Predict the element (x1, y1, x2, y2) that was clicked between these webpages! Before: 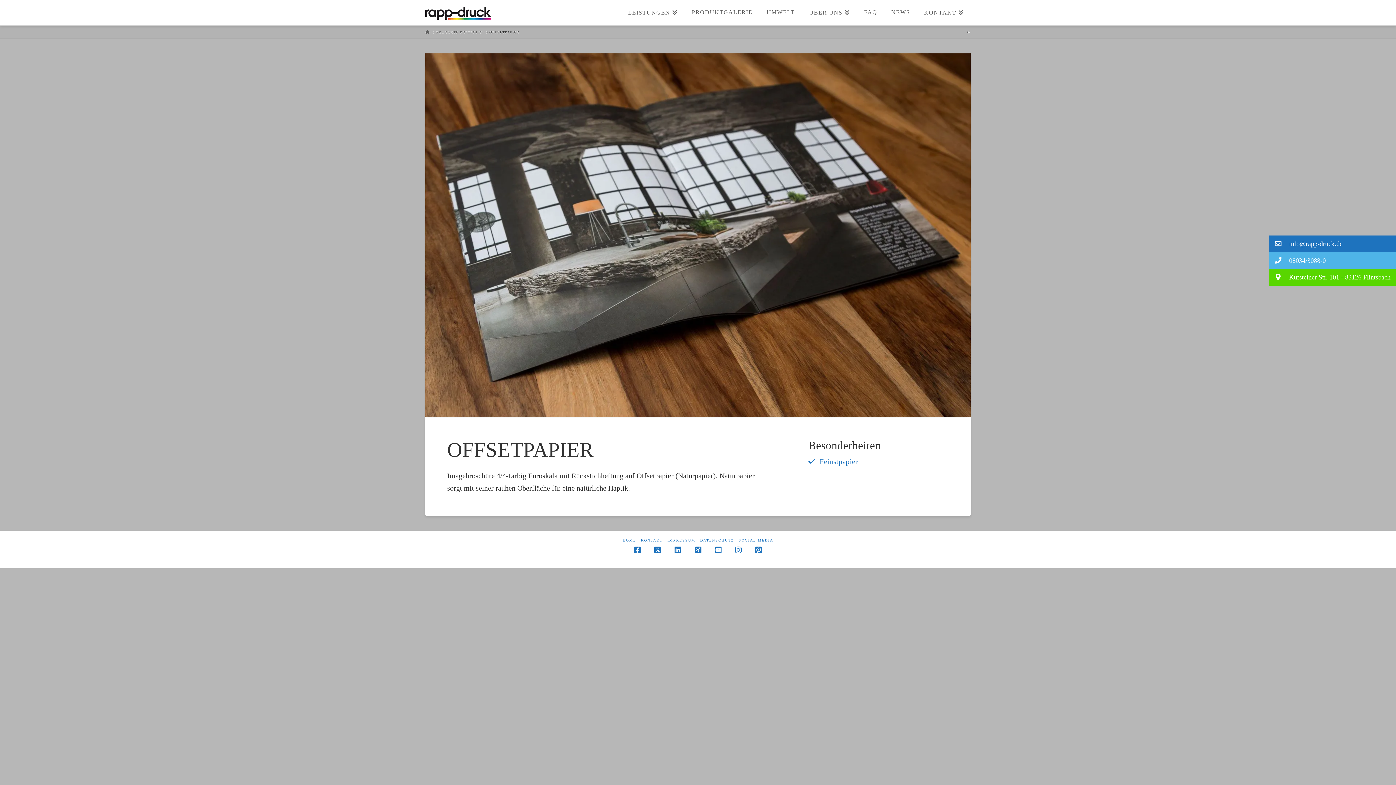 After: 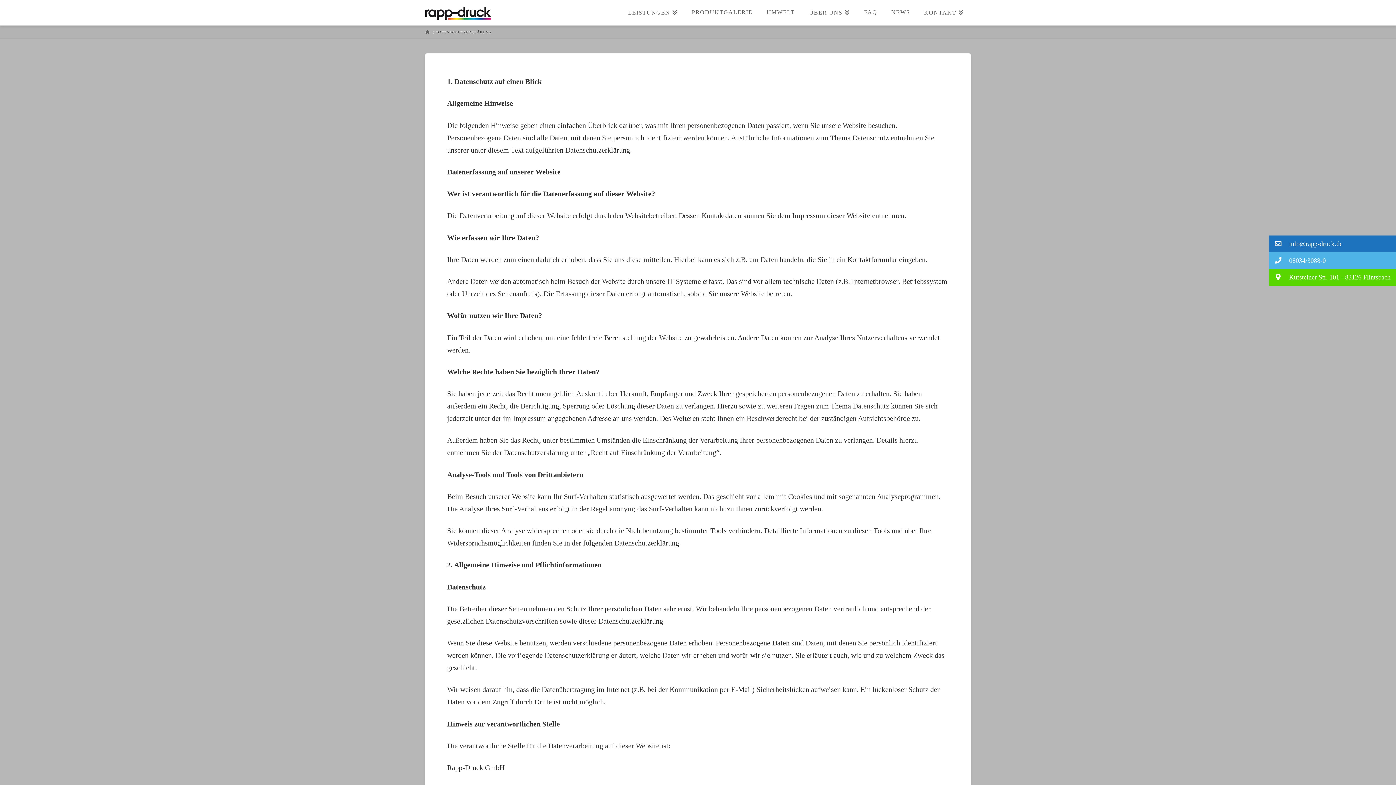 Action: label: DATENSCHUTZ bbox: (700, 538, 734, 542)